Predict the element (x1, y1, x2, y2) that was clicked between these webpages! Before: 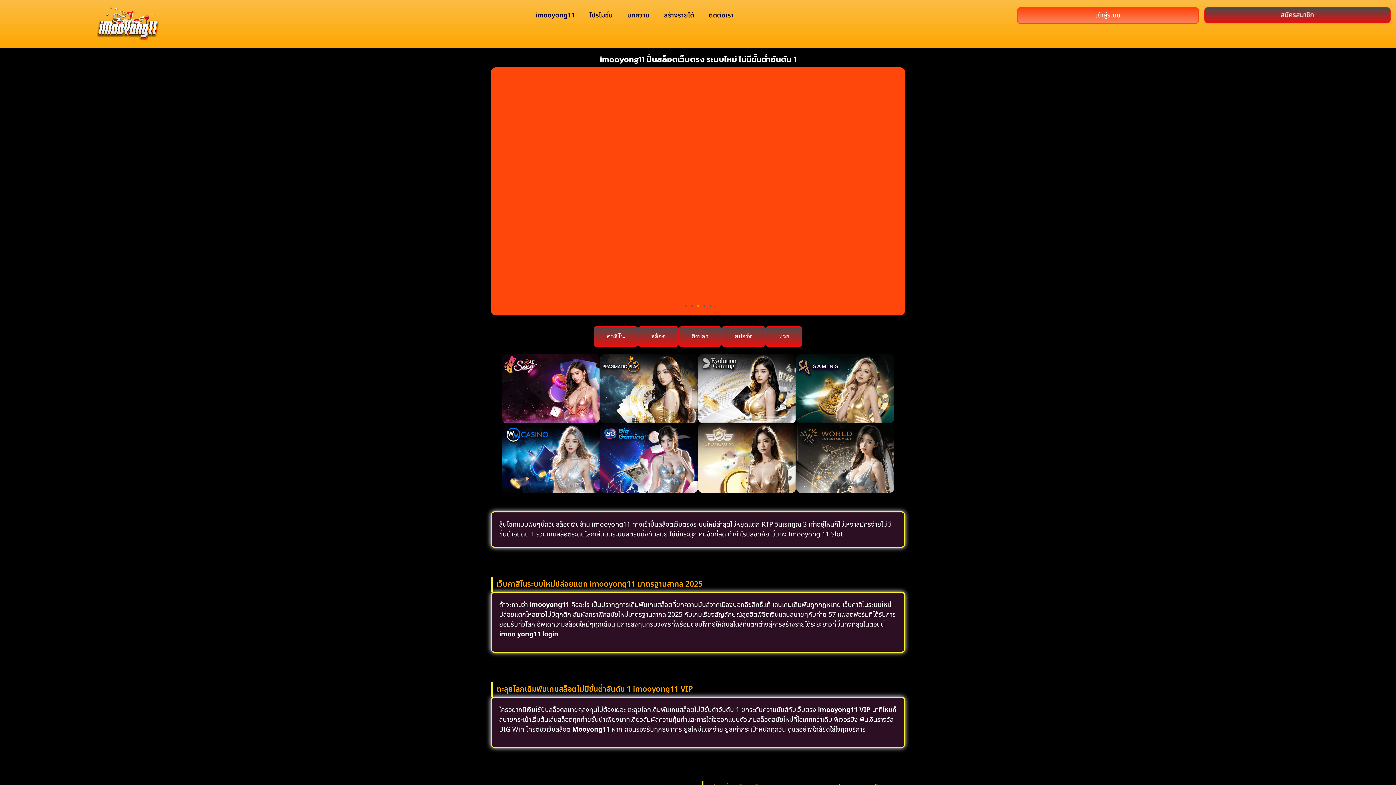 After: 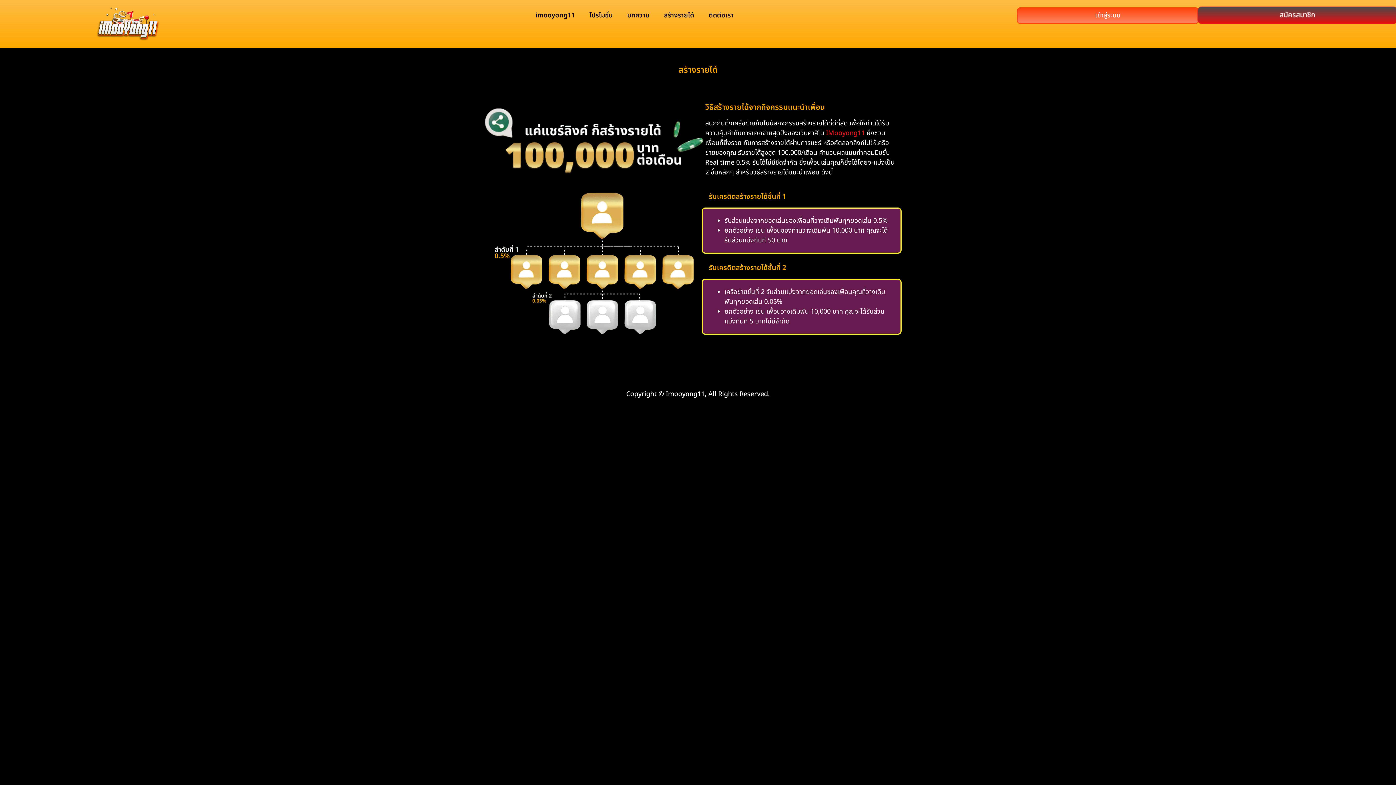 Action: bbox: (656, 7, 701, 24) label: สร้างรายได้